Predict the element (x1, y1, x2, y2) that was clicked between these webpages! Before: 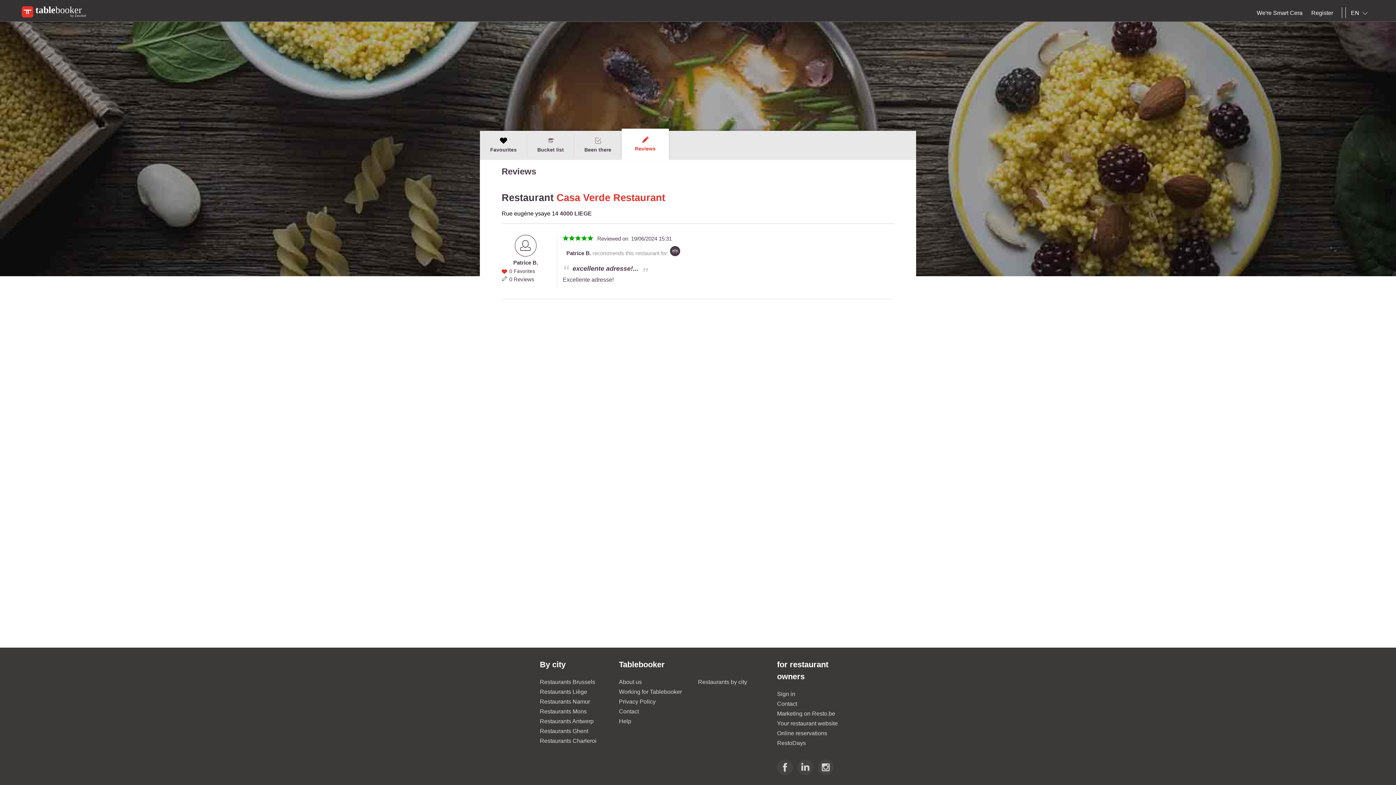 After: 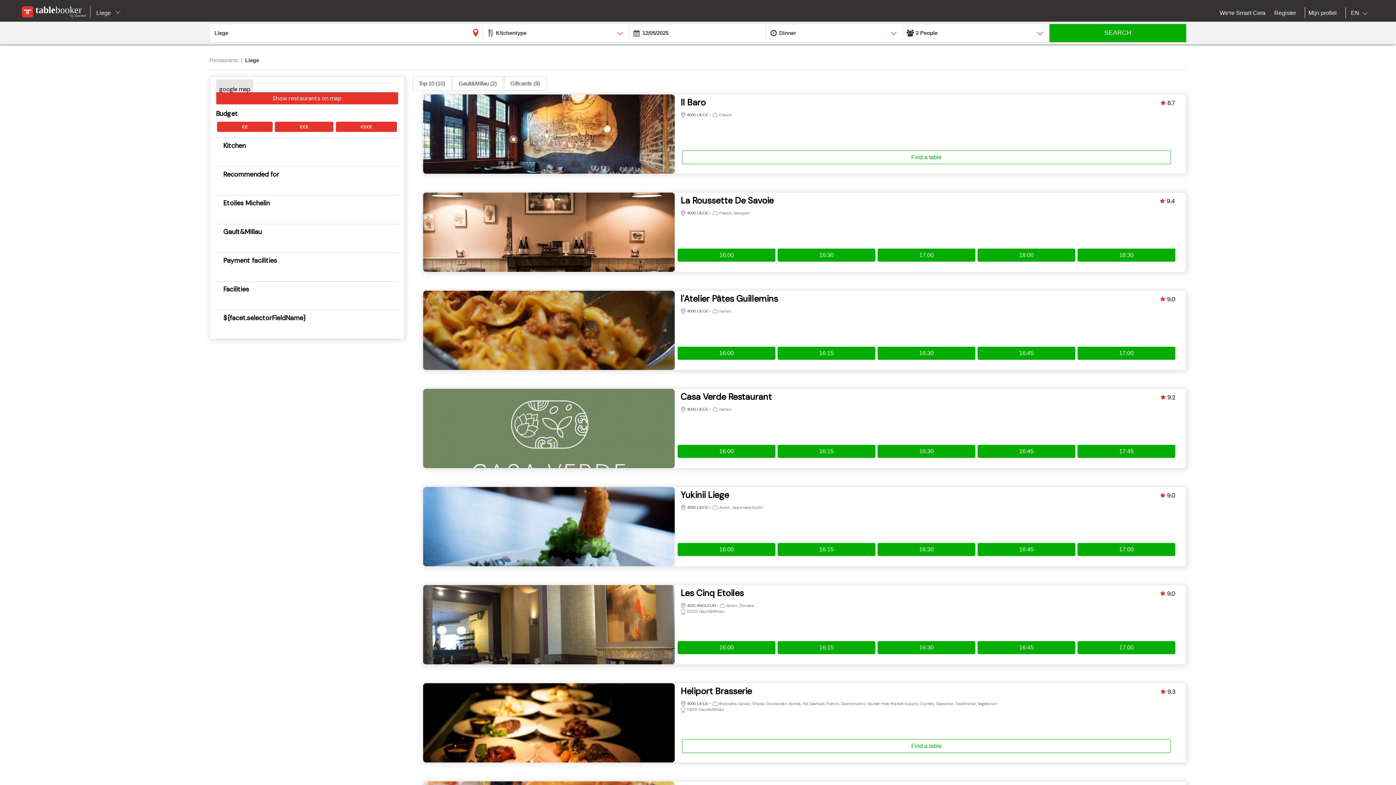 Action: bbox: (540, 689, 587, 695) label: Restaurants Liège